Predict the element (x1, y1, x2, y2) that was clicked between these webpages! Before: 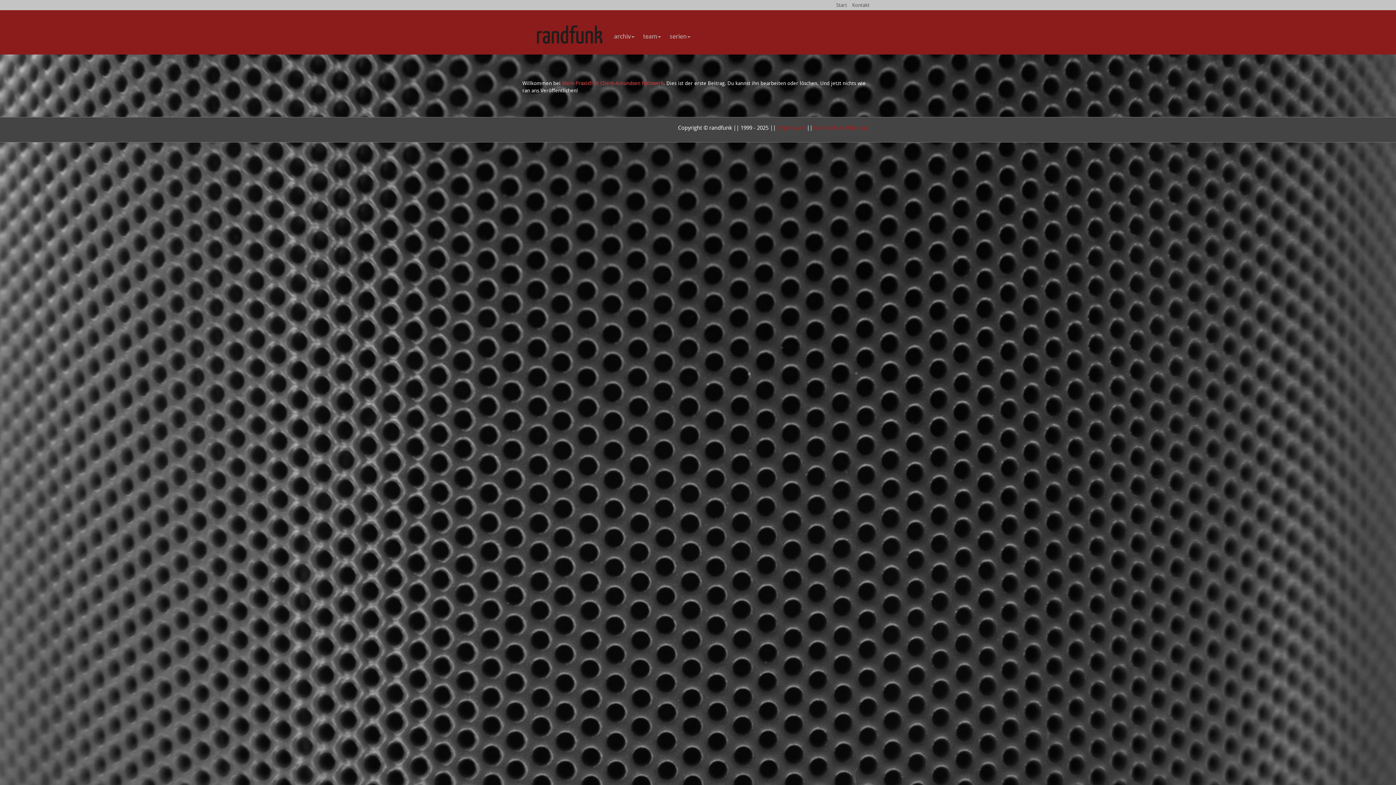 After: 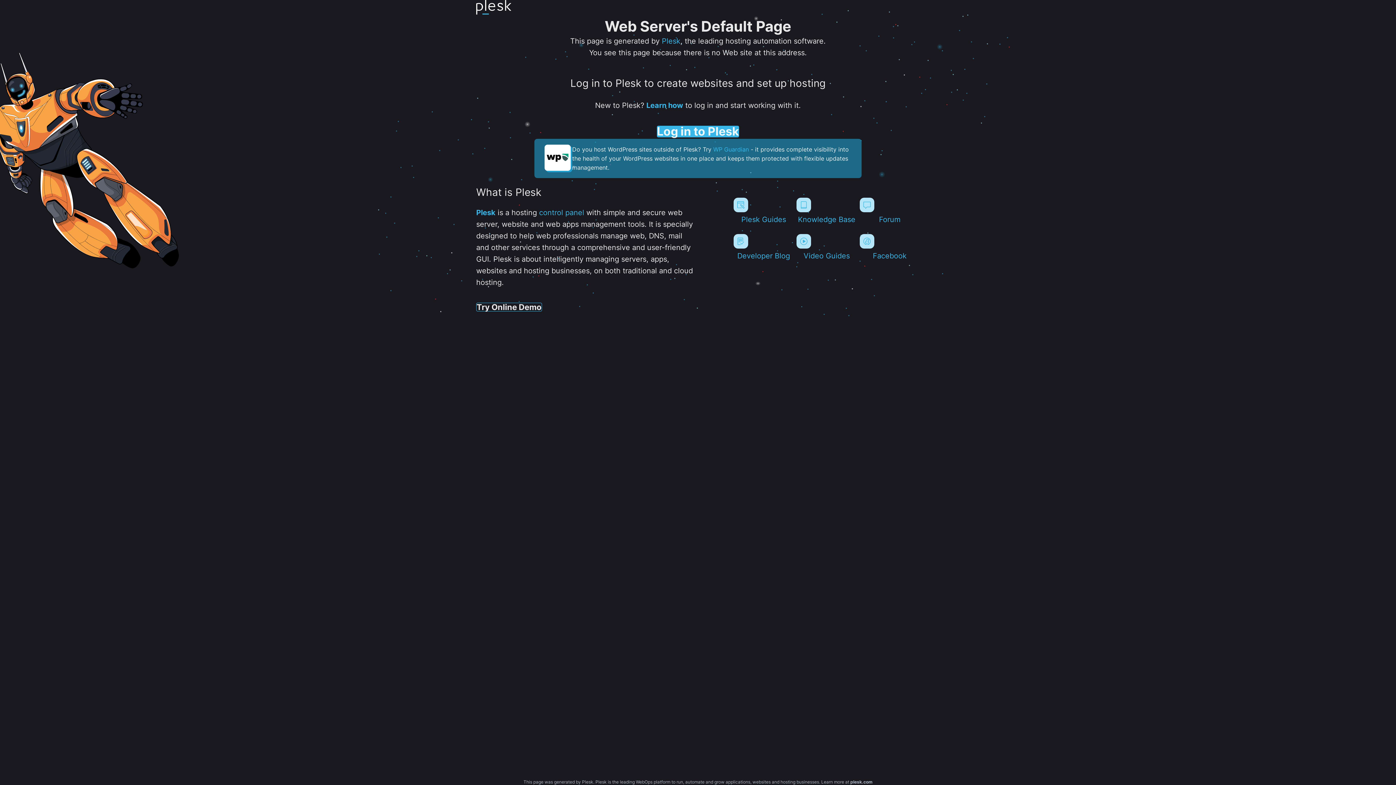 Action: bbox: (562, 79, 663, 86) label: Mein-Praxisfritz Client-Amundsen Netzwerk